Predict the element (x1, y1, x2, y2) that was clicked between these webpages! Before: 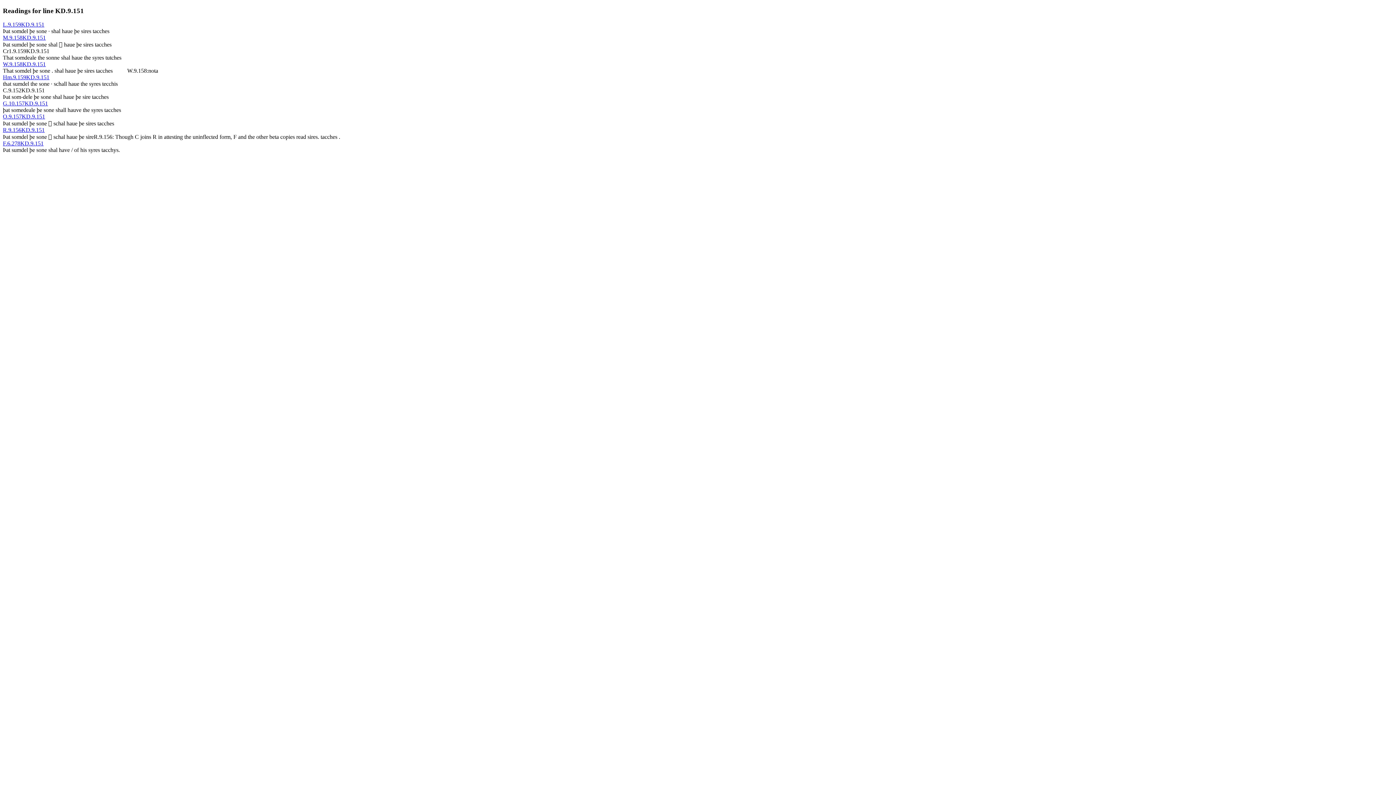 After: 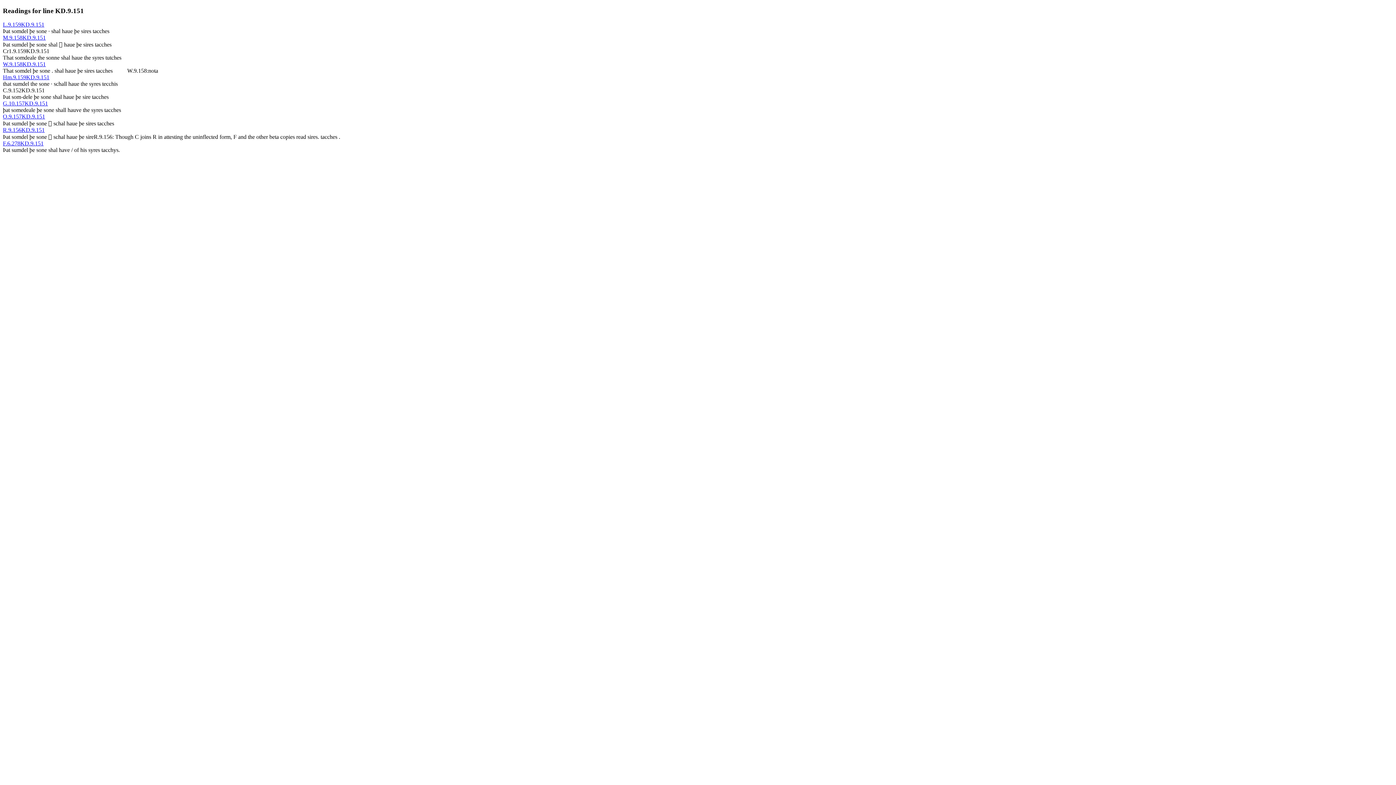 Action: label: L.9.159KD.9.151 bbox: (2, 21, 44, 27)